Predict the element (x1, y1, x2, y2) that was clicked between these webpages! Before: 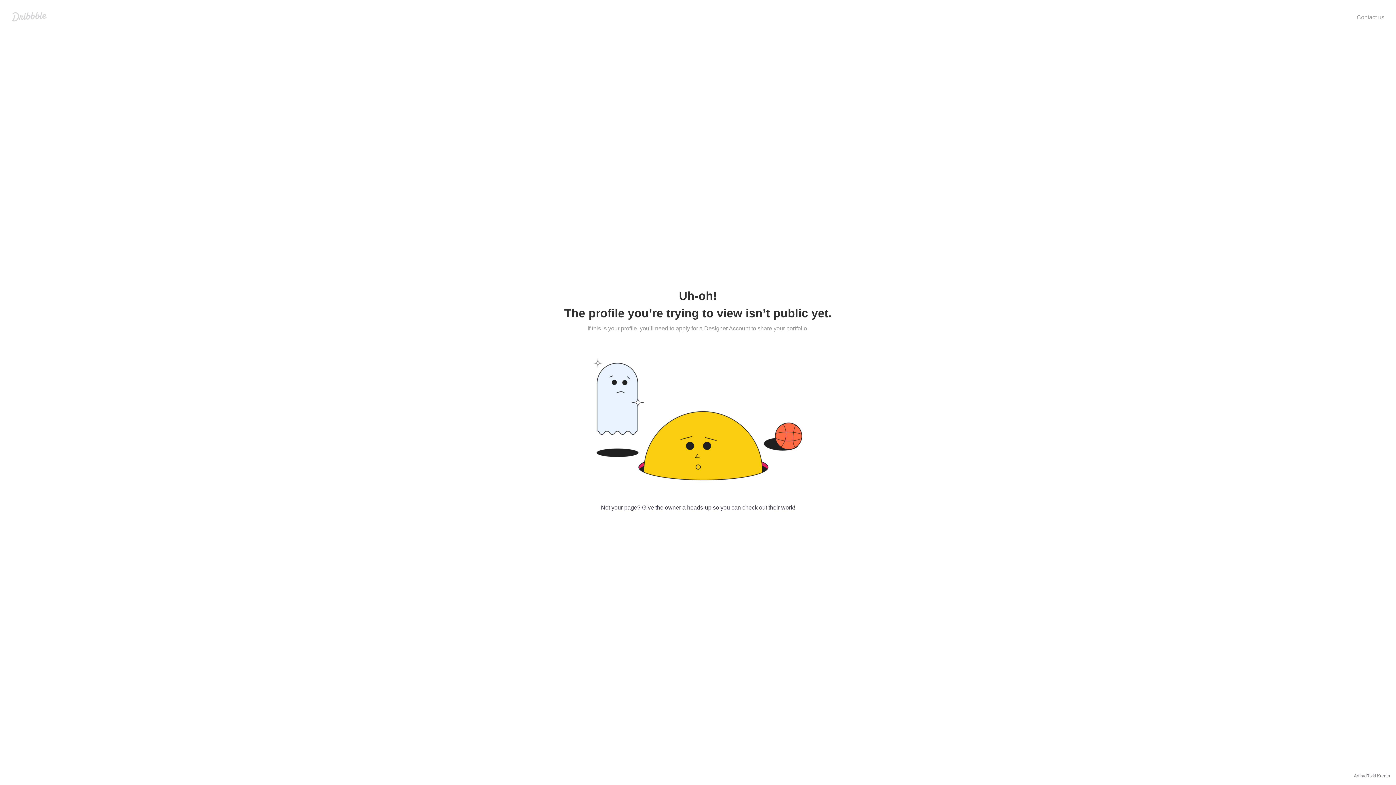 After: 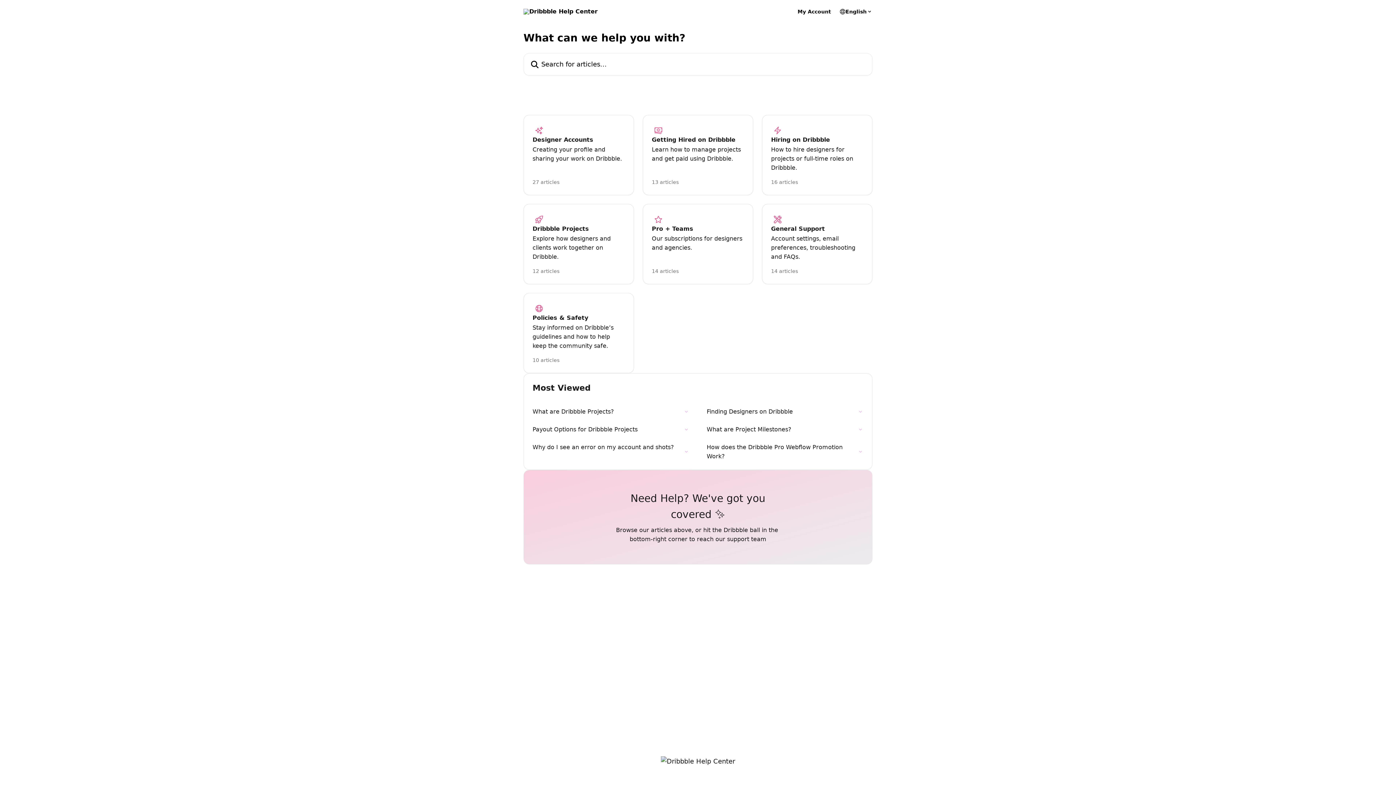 Action: bbox: (1357, 14, 1384, 20) label: Contact us